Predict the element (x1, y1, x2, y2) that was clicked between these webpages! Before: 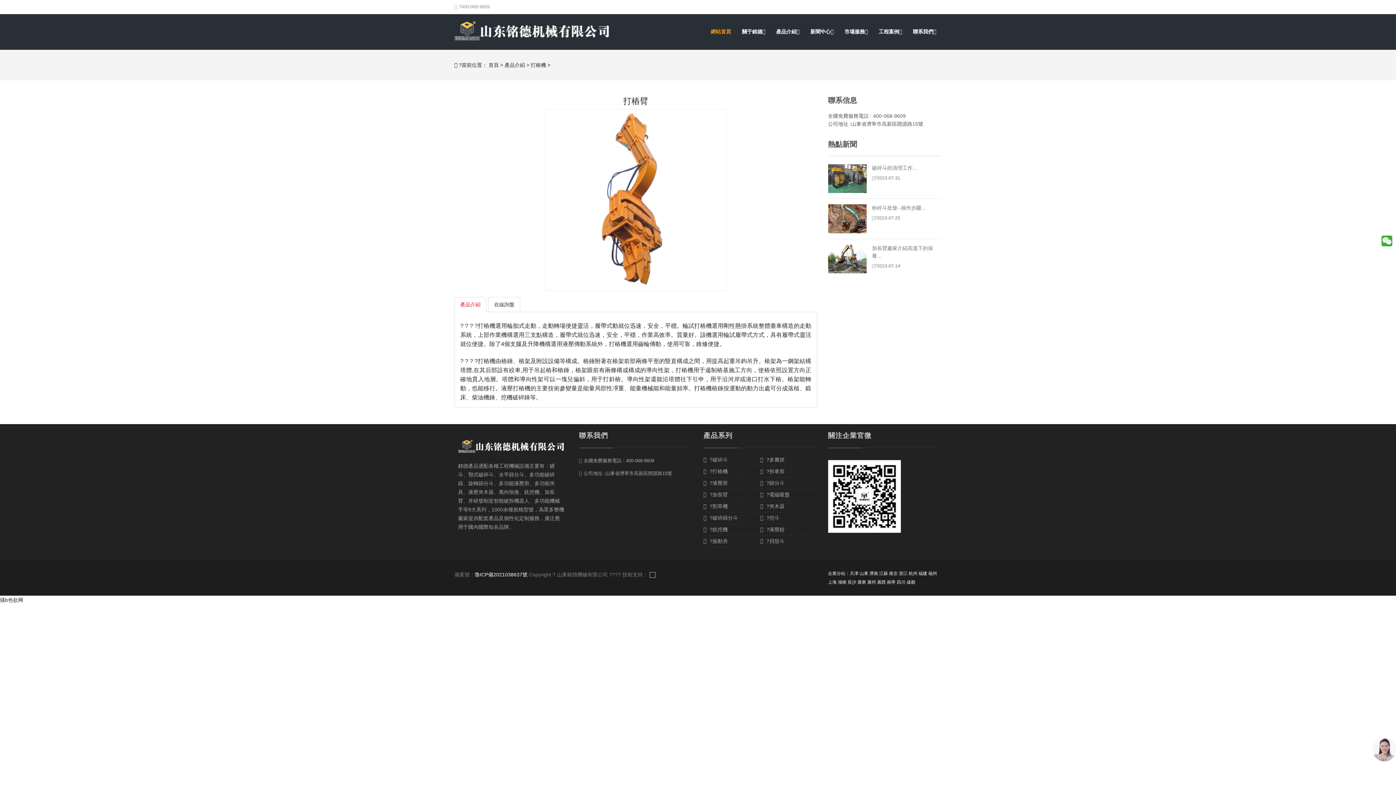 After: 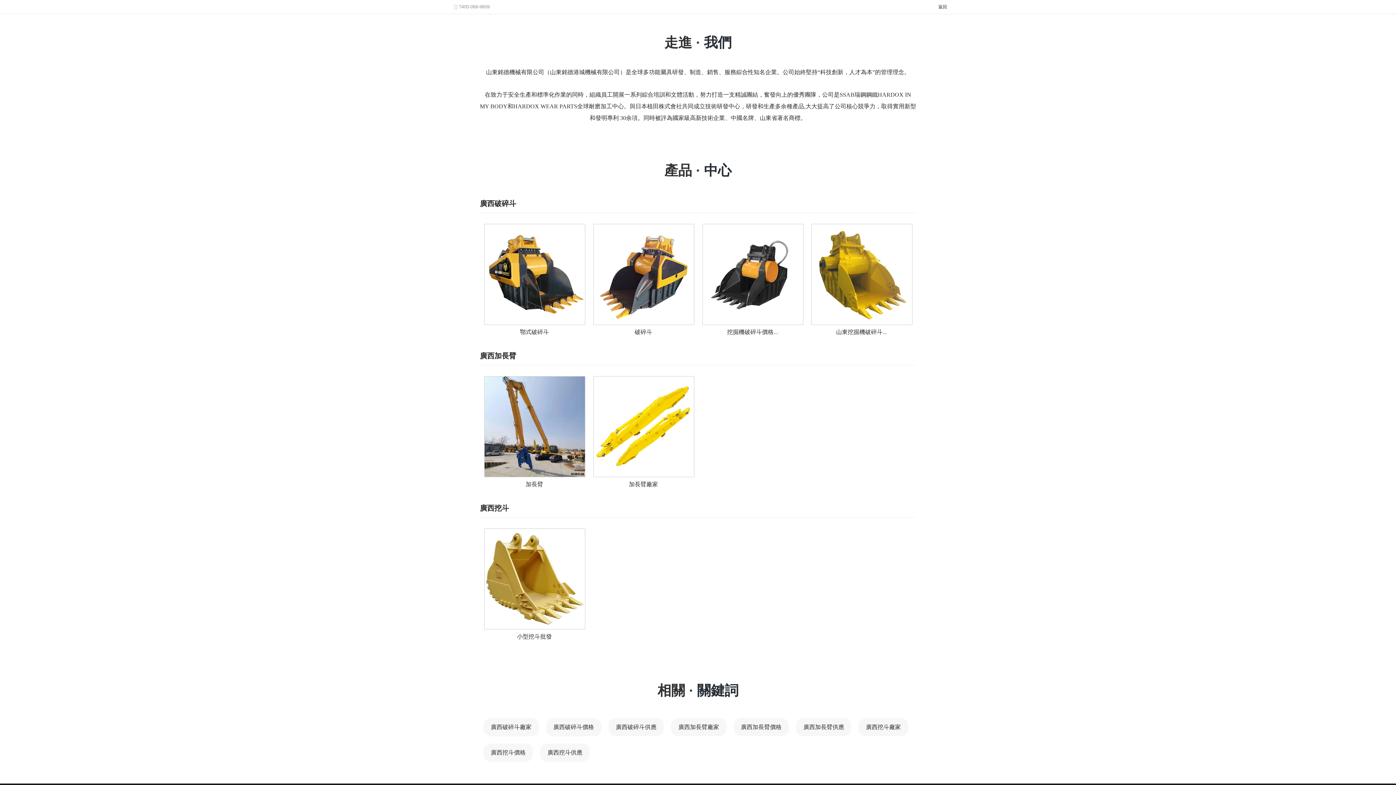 Action: label: 廣西 bbox: (877, 580, 886, 585)